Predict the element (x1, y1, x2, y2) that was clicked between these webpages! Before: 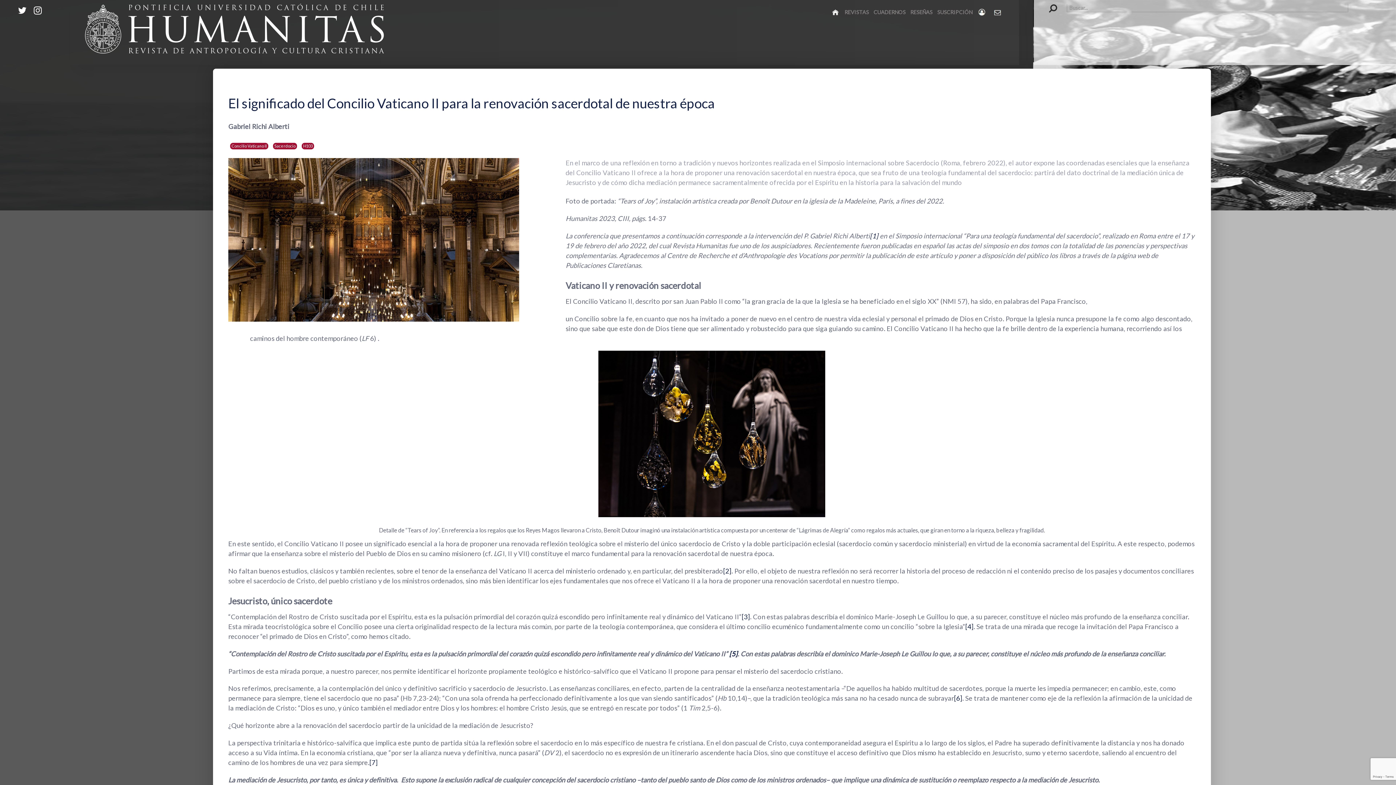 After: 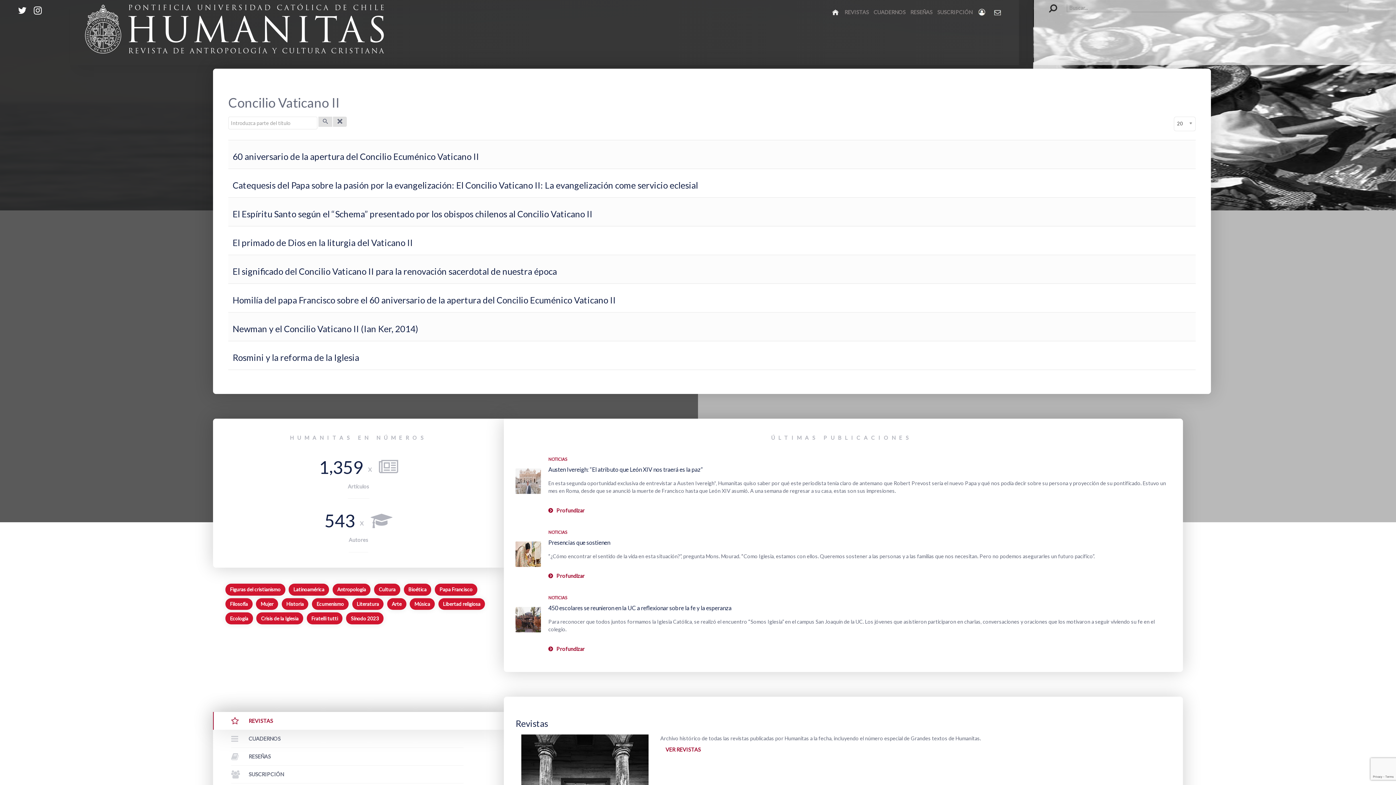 Action: bbox: (230, 142, 268, 149) label: Concilio Vaticano II